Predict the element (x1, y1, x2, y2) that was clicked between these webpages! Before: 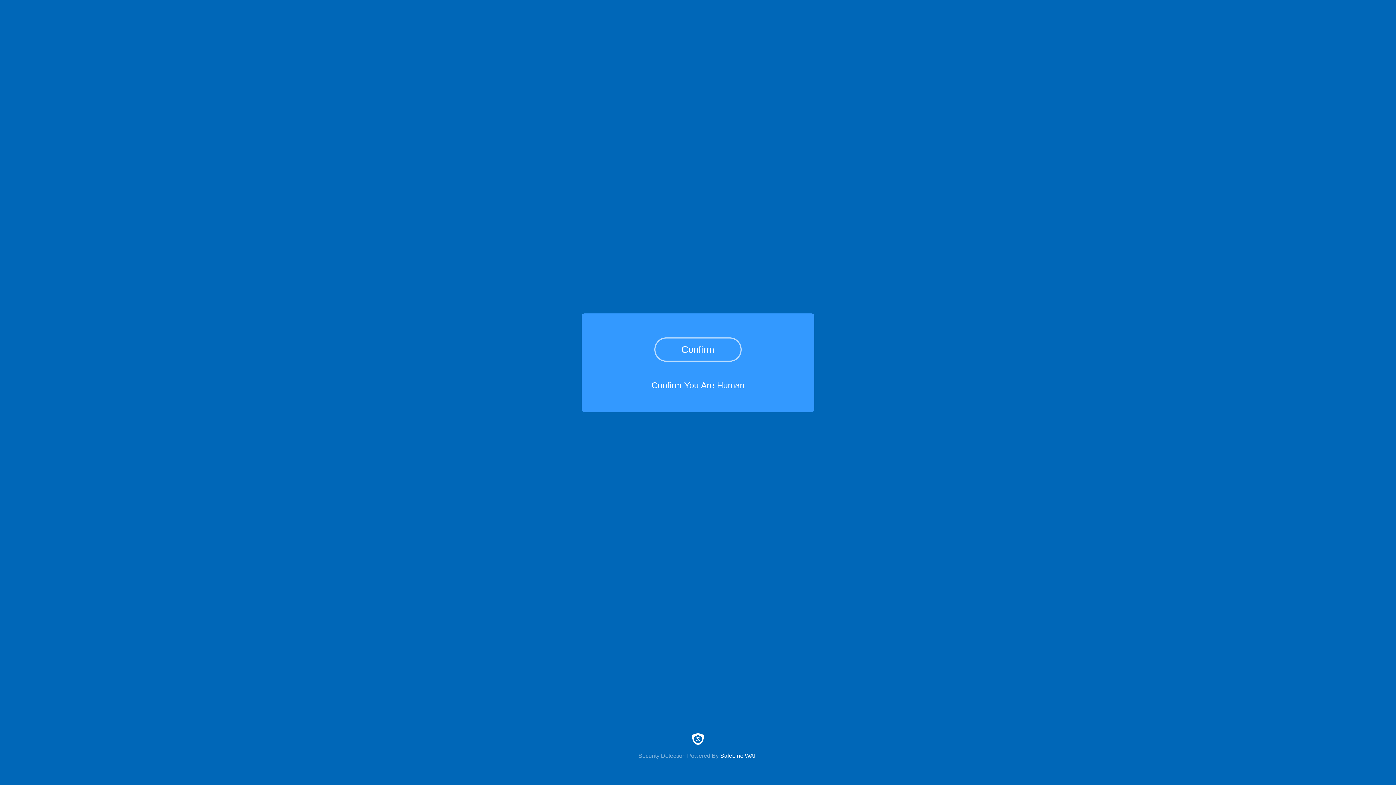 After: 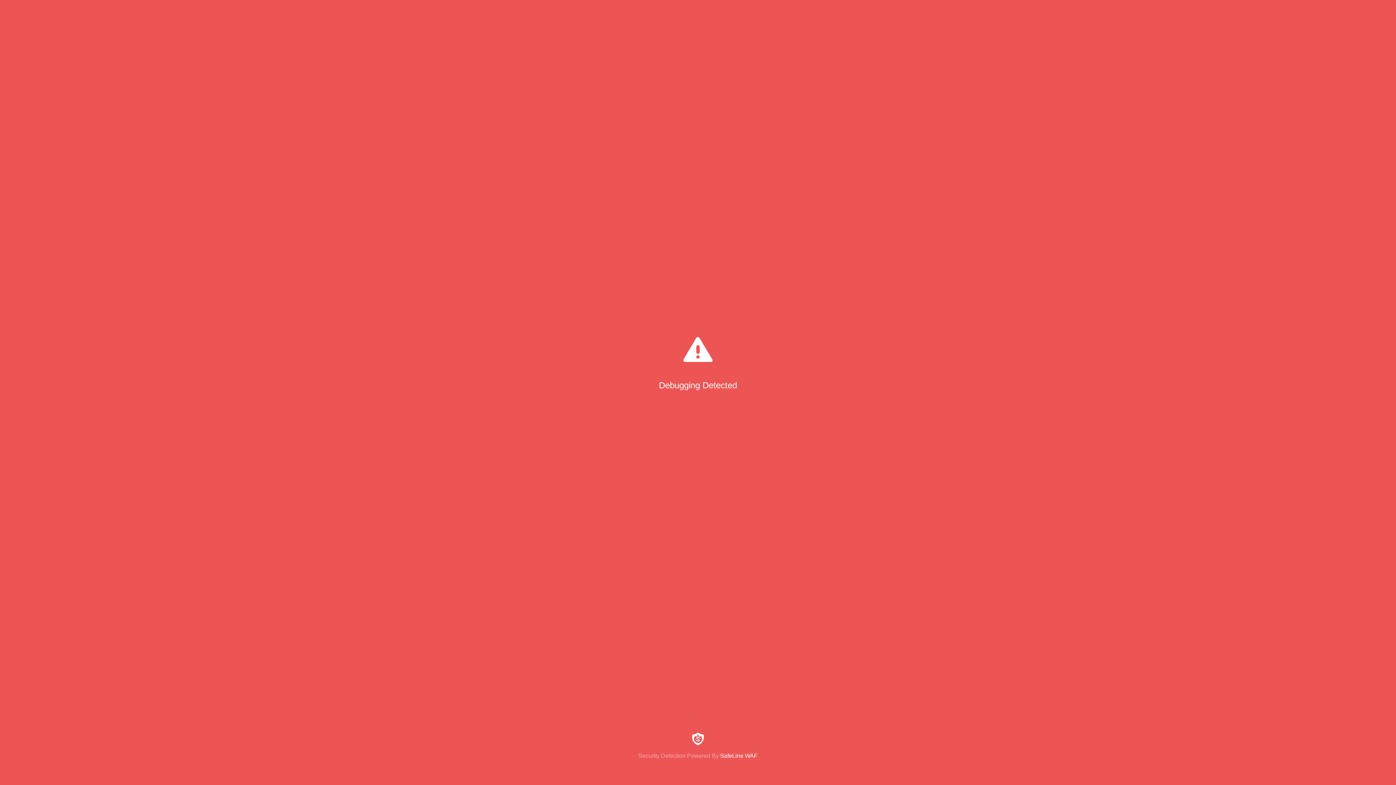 Action: label: Confirm bbox: (654, 337, 741, 361)